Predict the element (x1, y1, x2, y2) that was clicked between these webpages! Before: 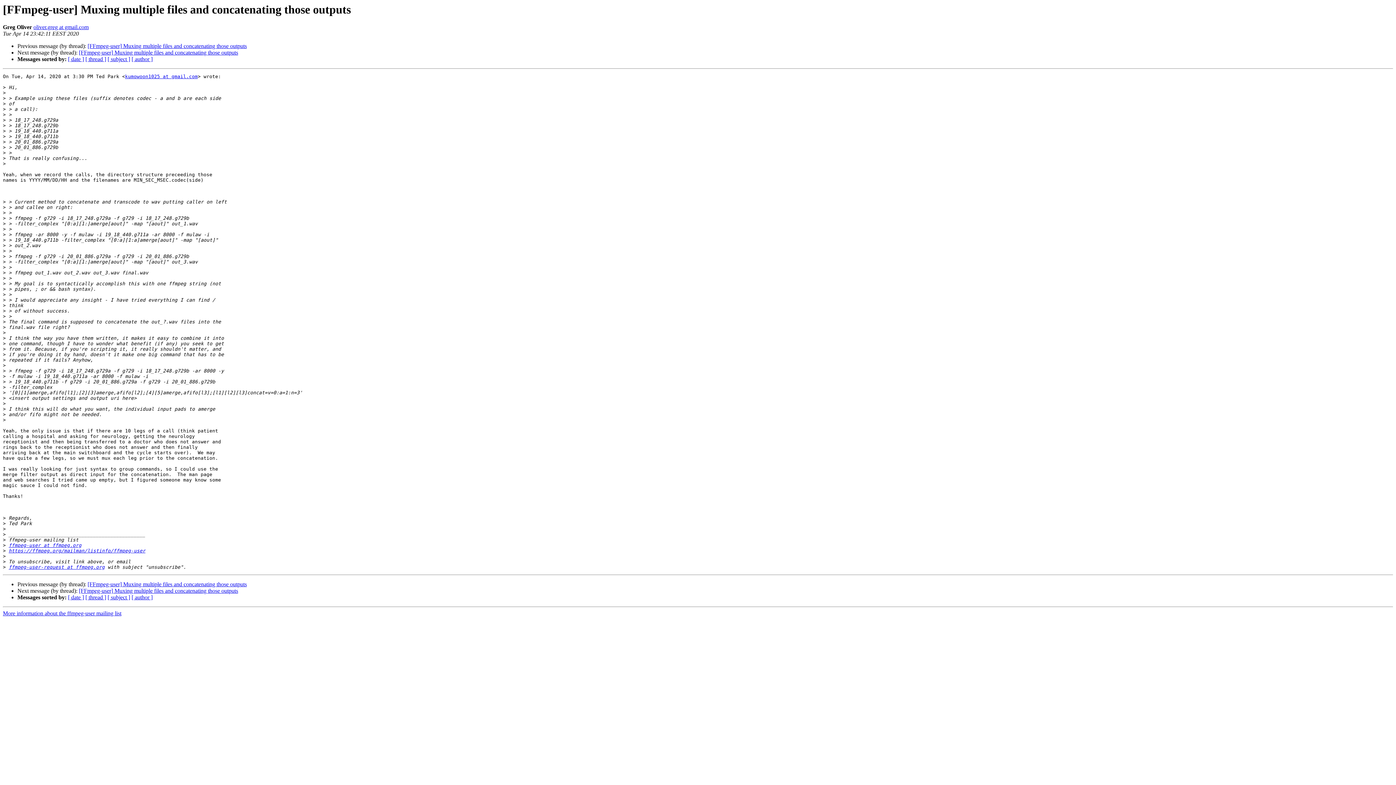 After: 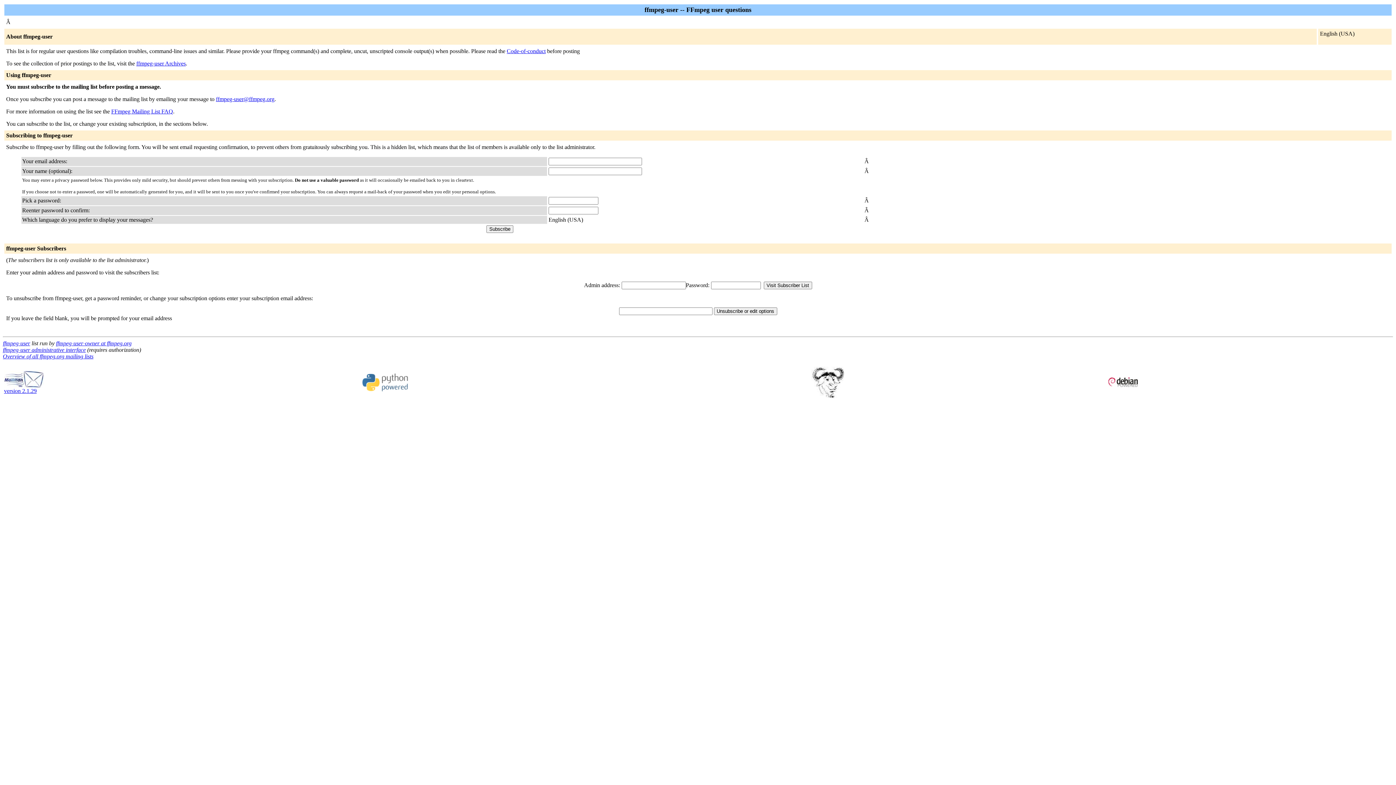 Action: label: kumowoon1025 at gmail.com bbox: (125, 73, 197, 79)